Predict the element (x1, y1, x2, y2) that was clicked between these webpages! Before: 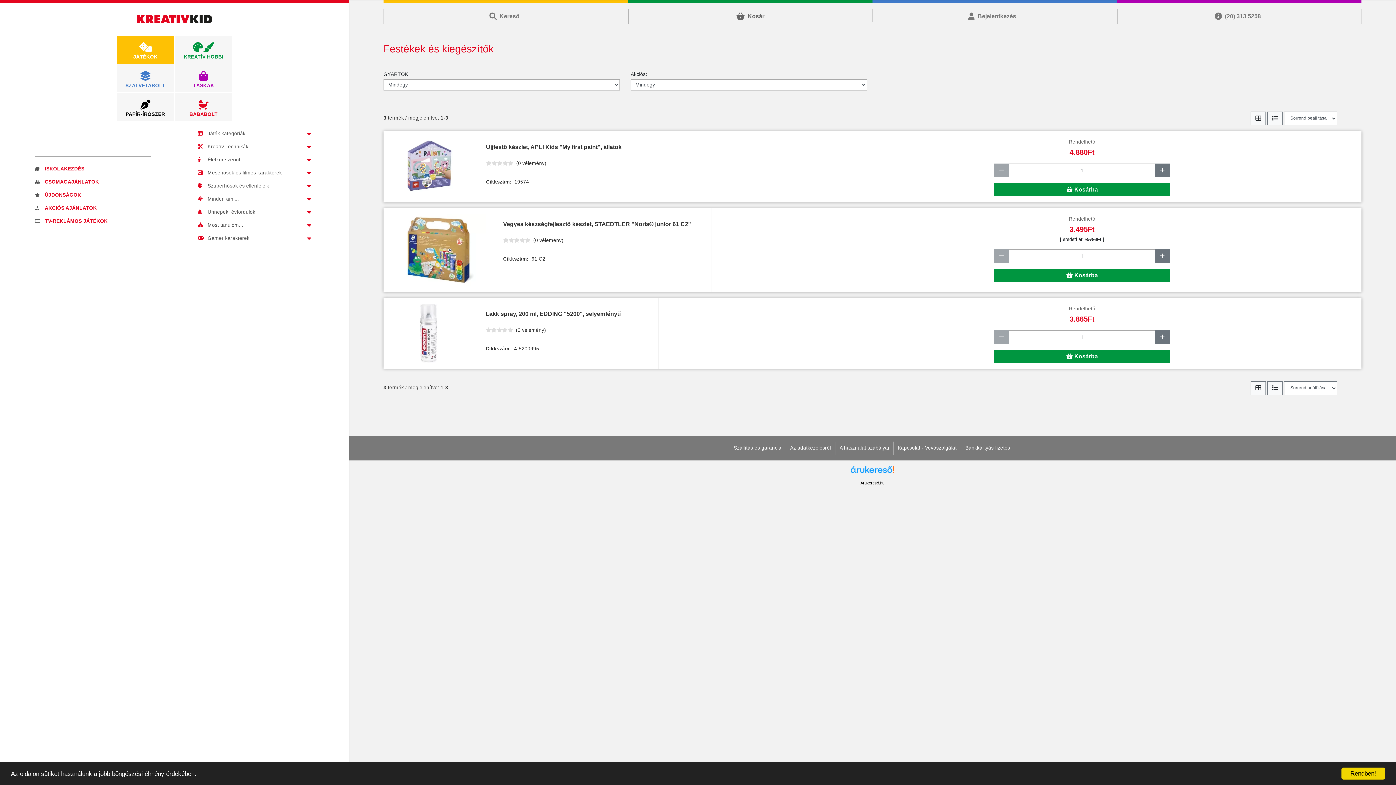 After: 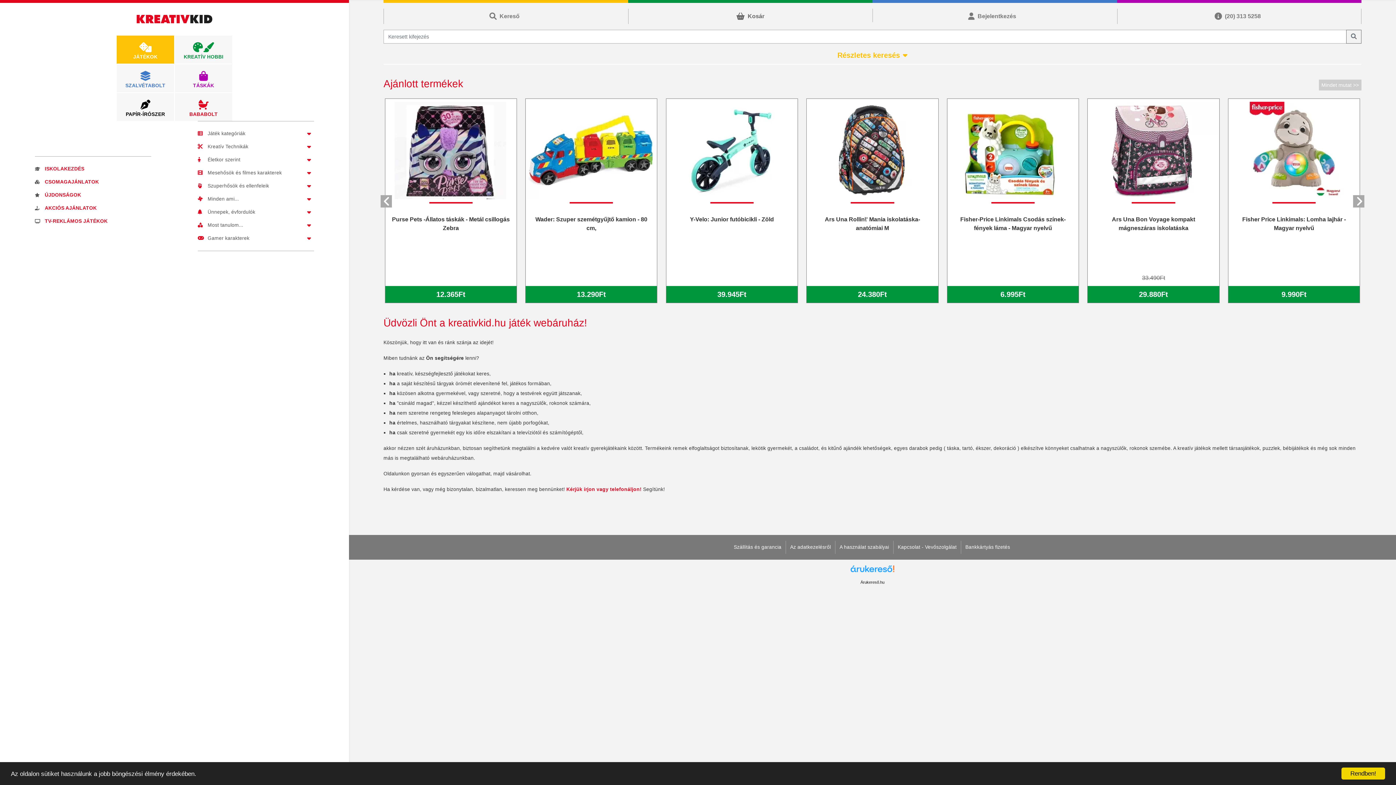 Action: bbox: (136, 15, 212, 21)